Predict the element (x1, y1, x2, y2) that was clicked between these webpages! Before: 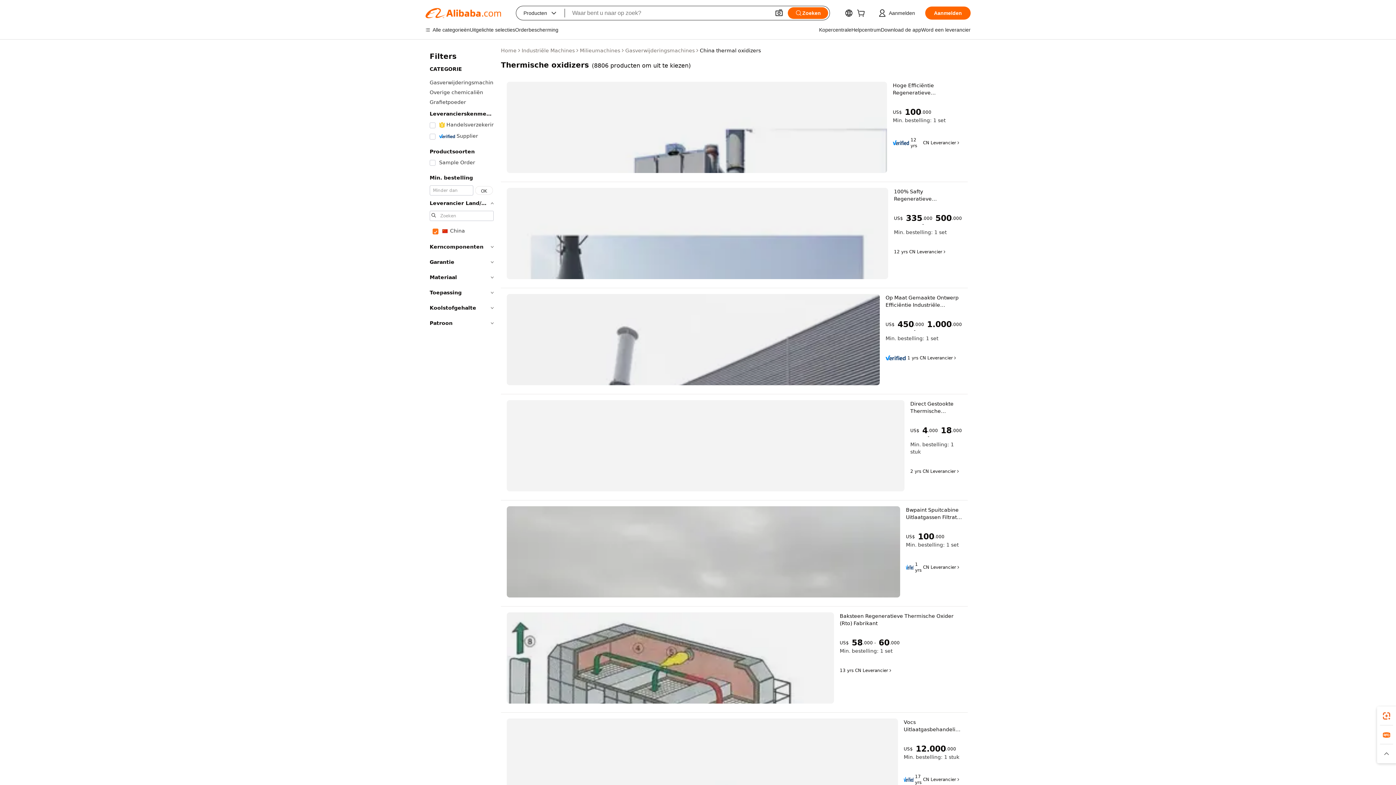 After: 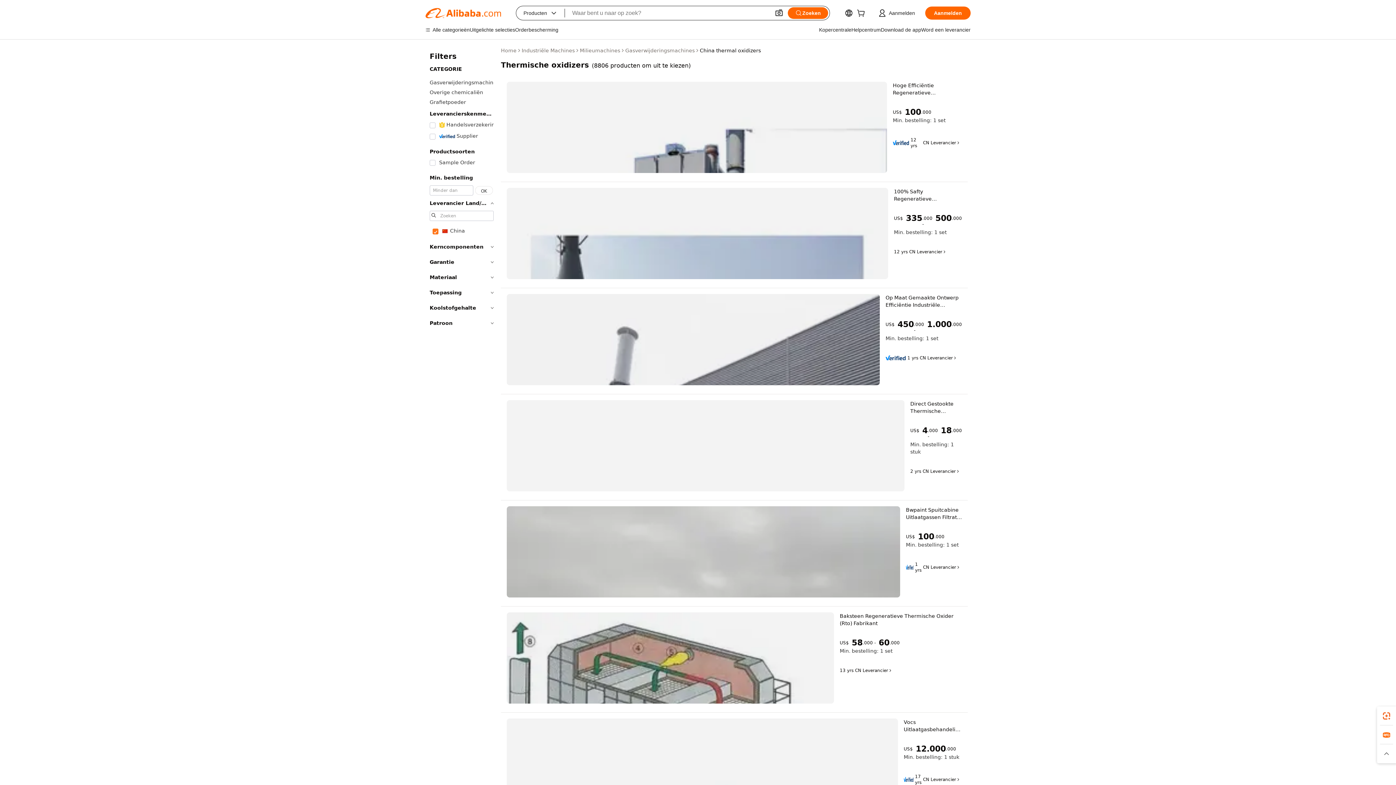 Action: bbox: (906, 565, 913, 570)